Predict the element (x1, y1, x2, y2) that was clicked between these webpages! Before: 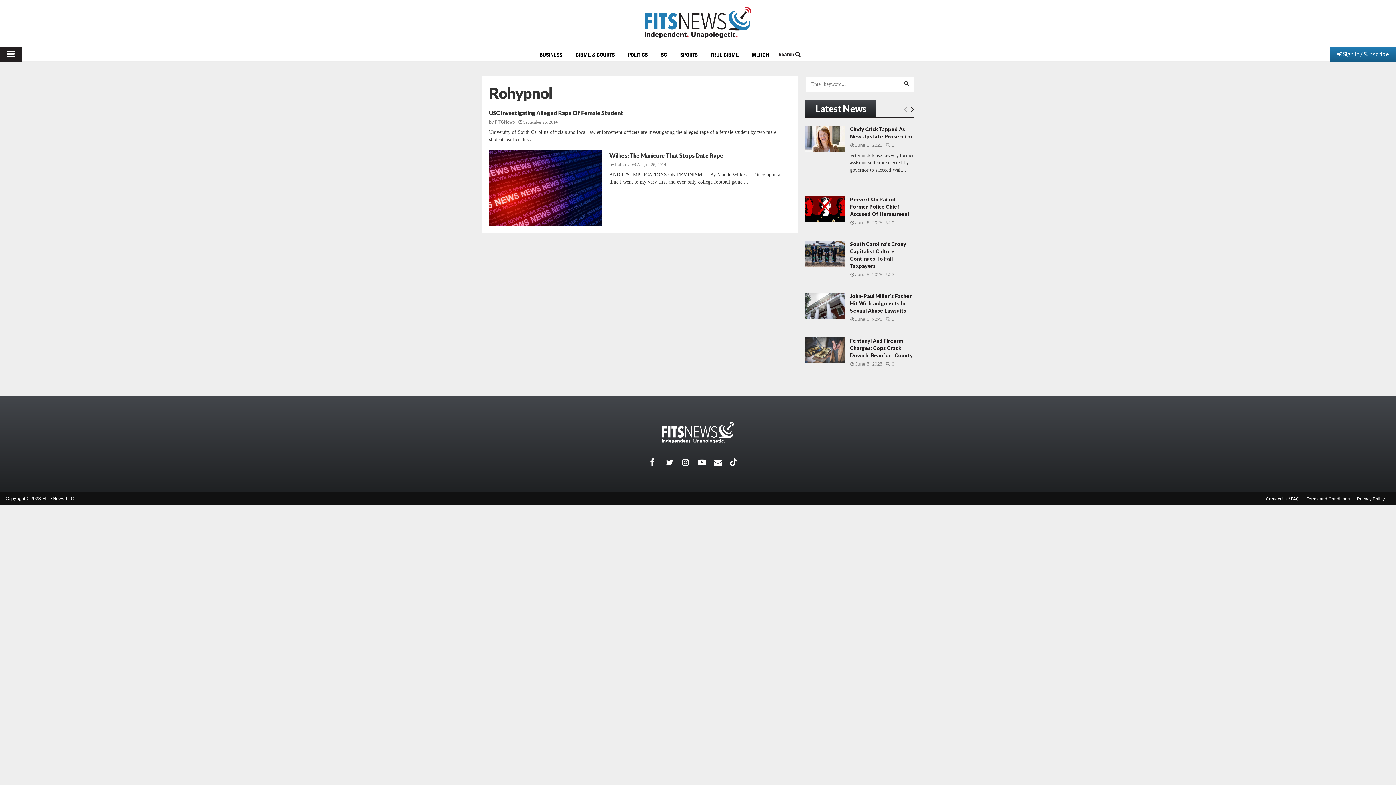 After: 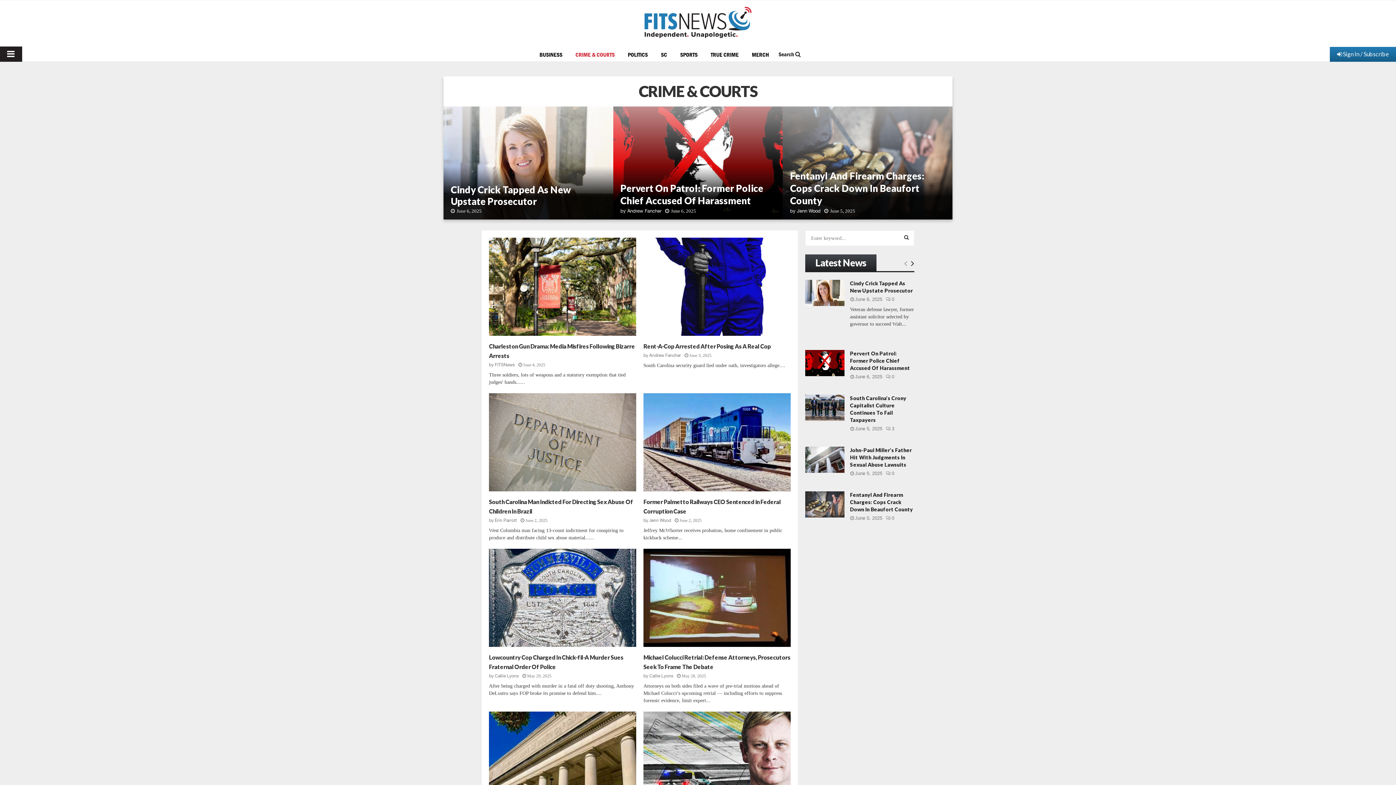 Action: bbox: (569, 49, 621, 57) label: CRIME & COURTS